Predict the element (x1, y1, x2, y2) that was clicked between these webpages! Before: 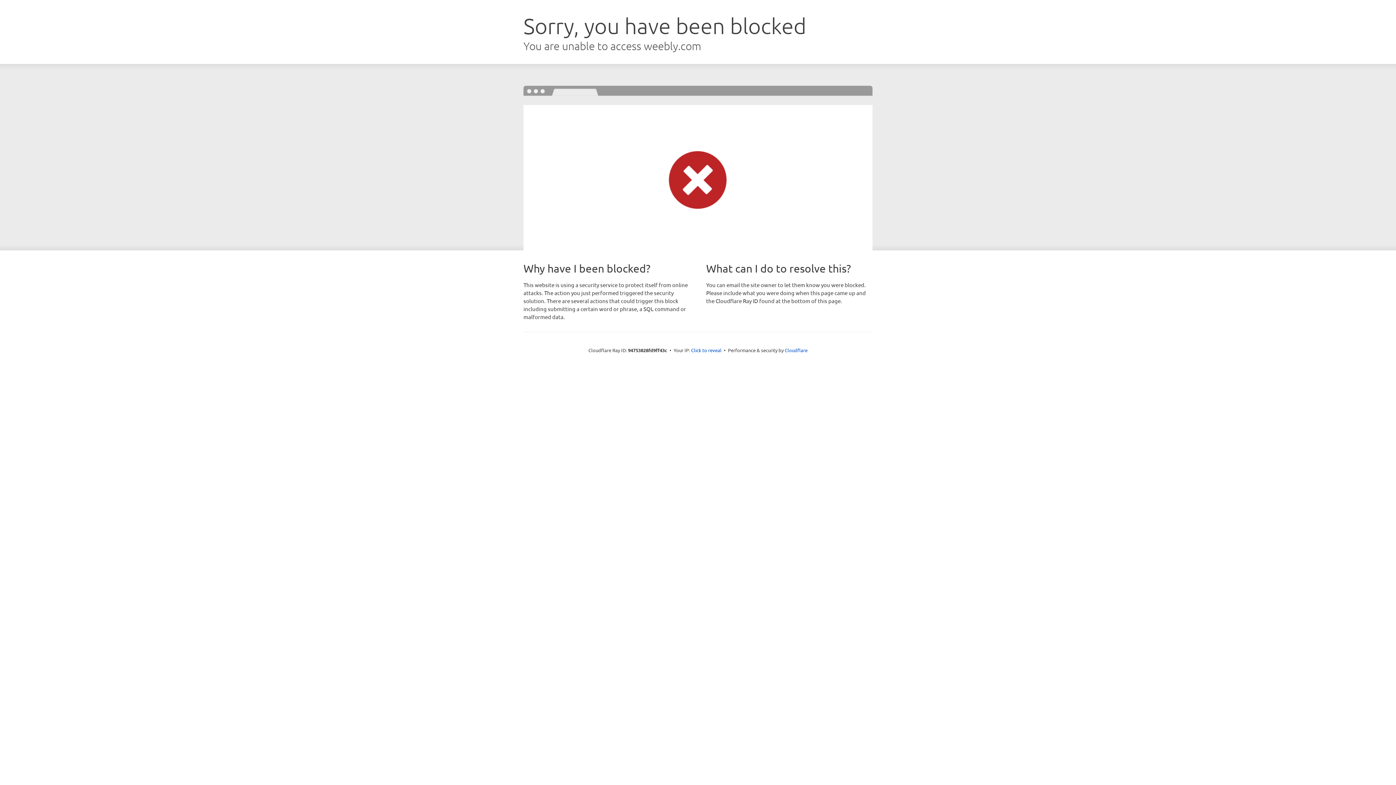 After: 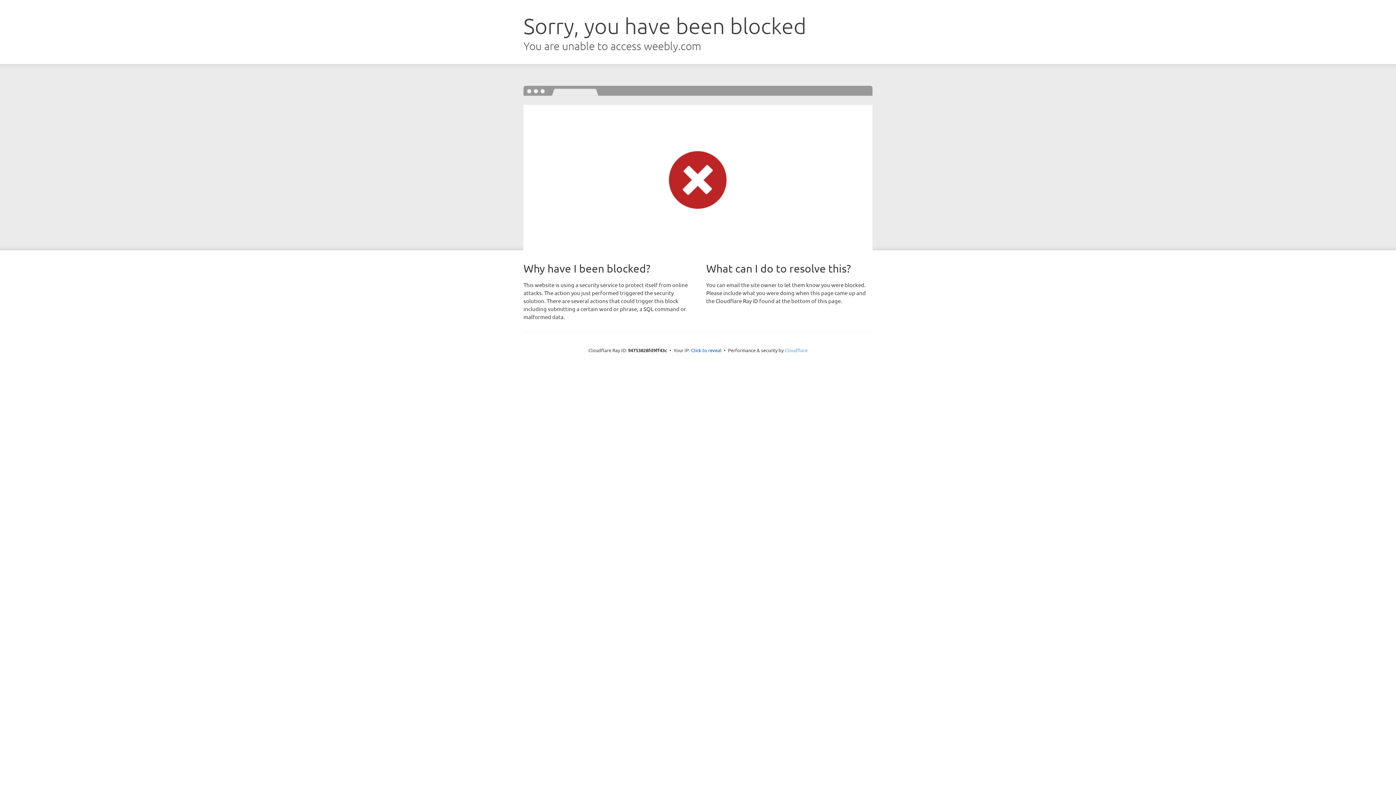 Action: label: Cloudflare bbox: (784, 347, 807, 353)